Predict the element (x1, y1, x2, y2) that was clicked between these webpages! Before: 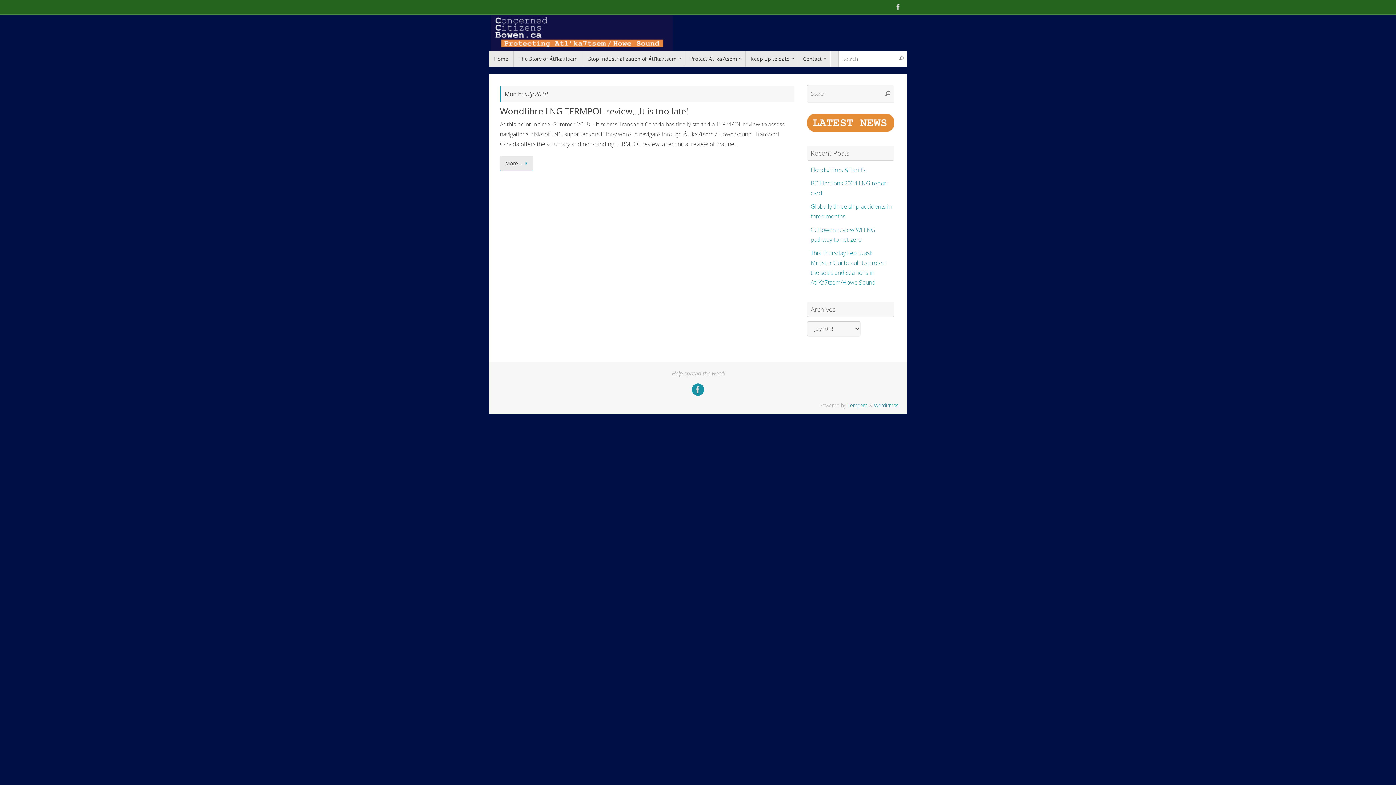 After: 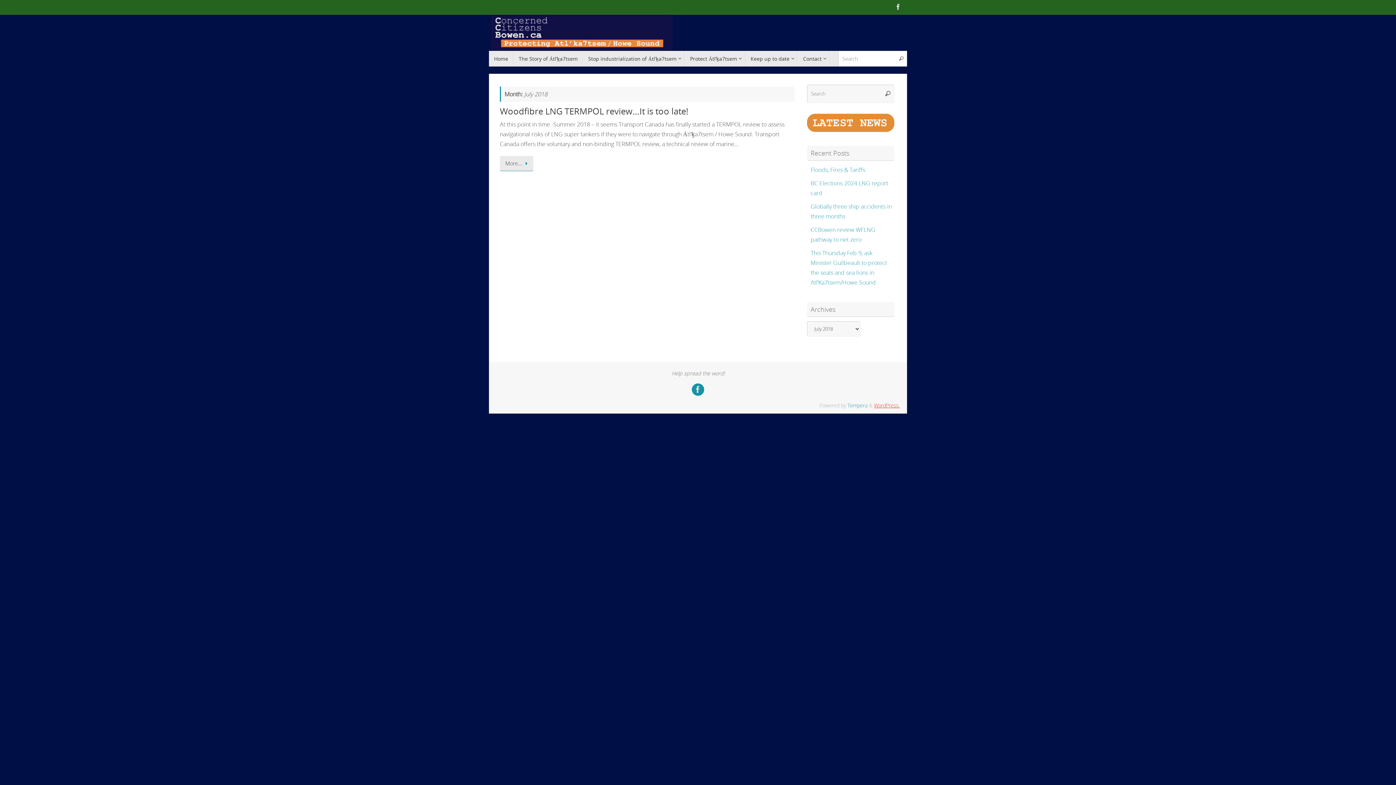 Action: bbox: (874, 402, 900, 408) label: WordPress.